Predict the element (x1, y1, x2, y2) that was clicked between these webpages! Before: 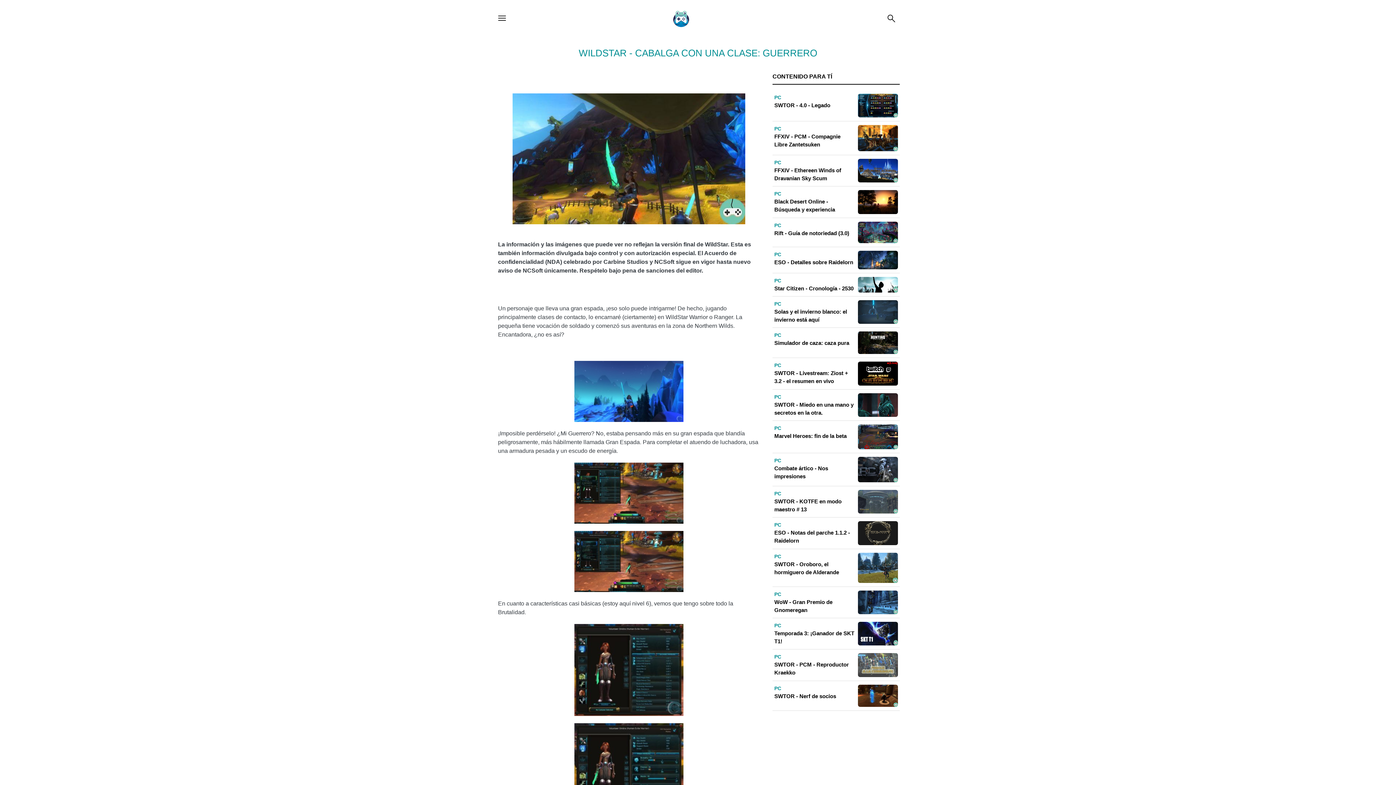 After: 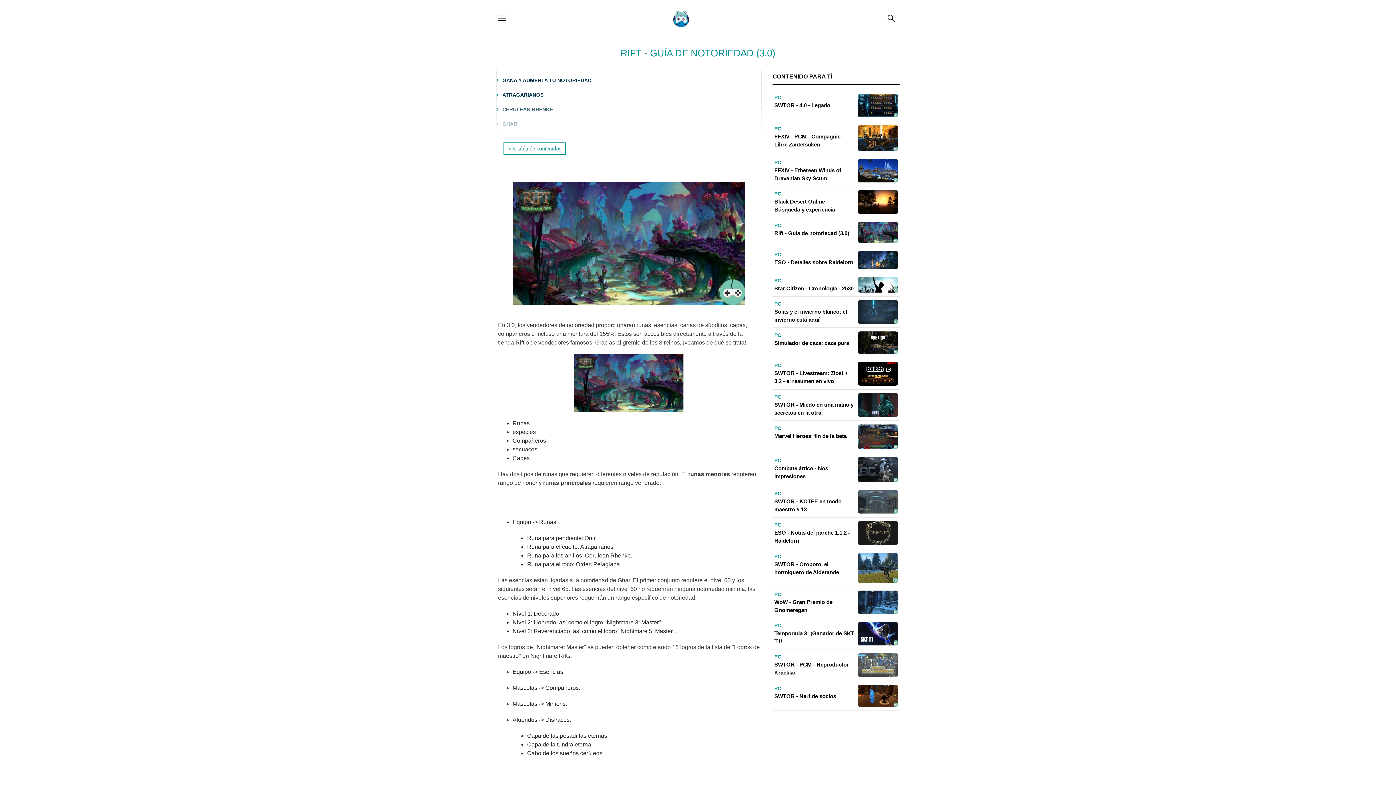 Action: label: PC
Rift - Guía de notoriedad (3.0) bbox: (774, 221, 898, 243)